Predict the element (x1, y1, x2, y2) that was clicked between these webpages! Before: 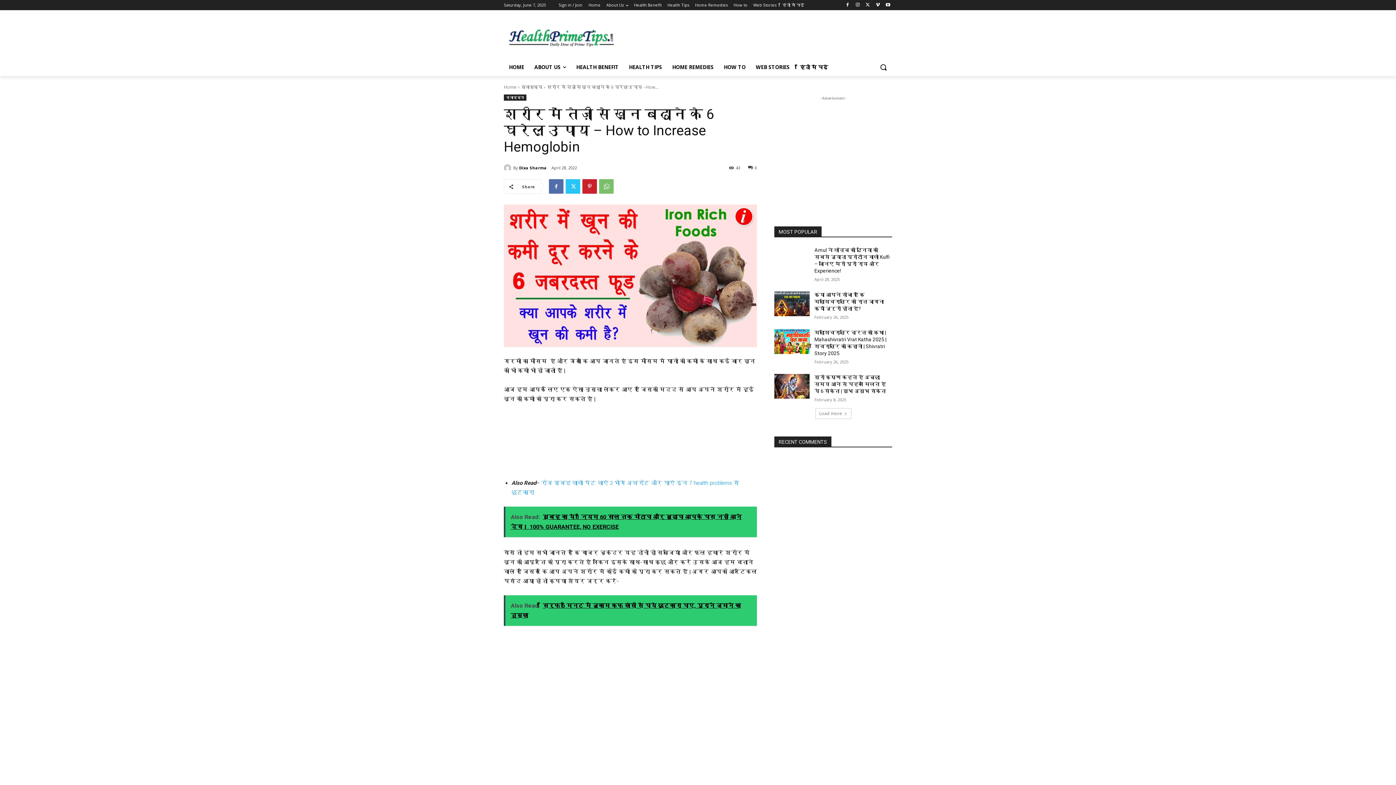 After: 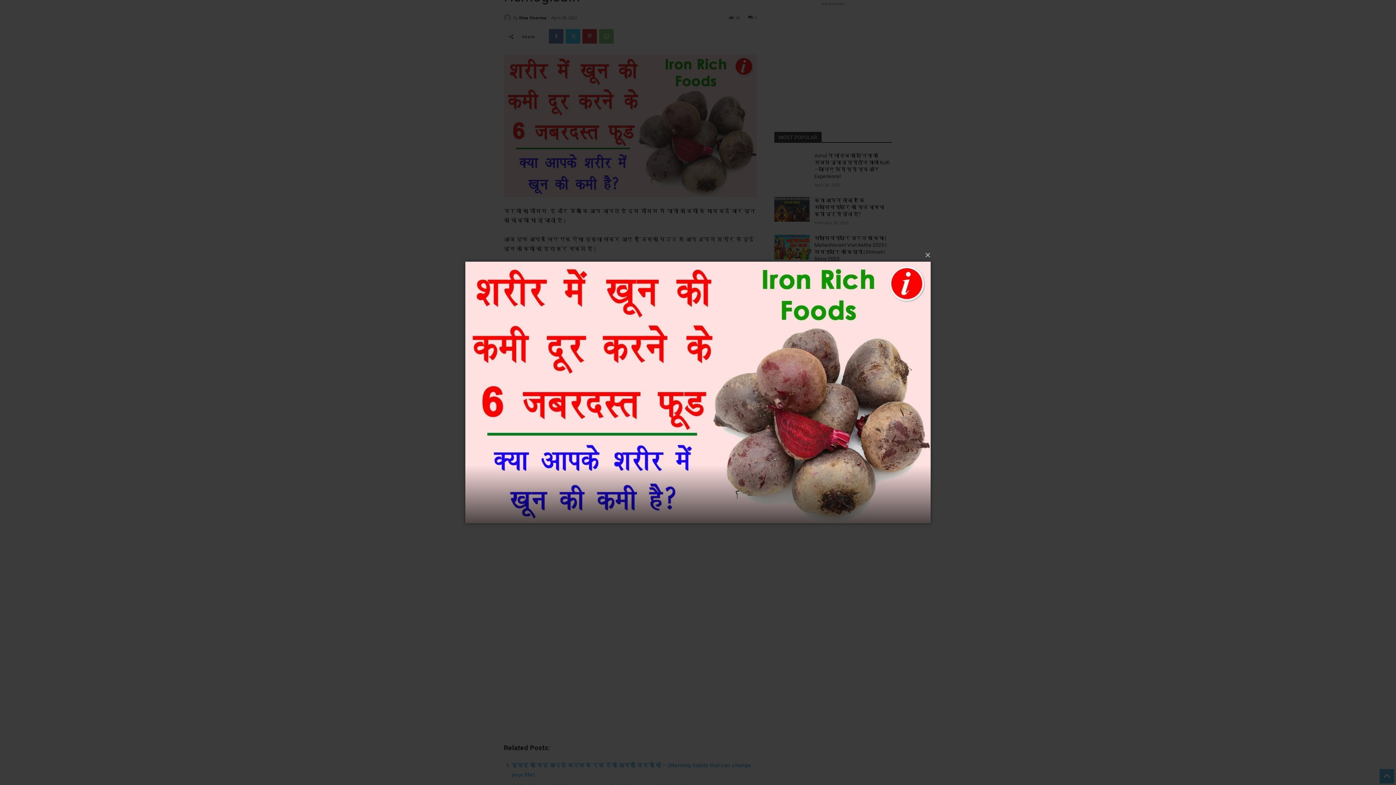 Action: bbox: (504, 204, 757, 347)